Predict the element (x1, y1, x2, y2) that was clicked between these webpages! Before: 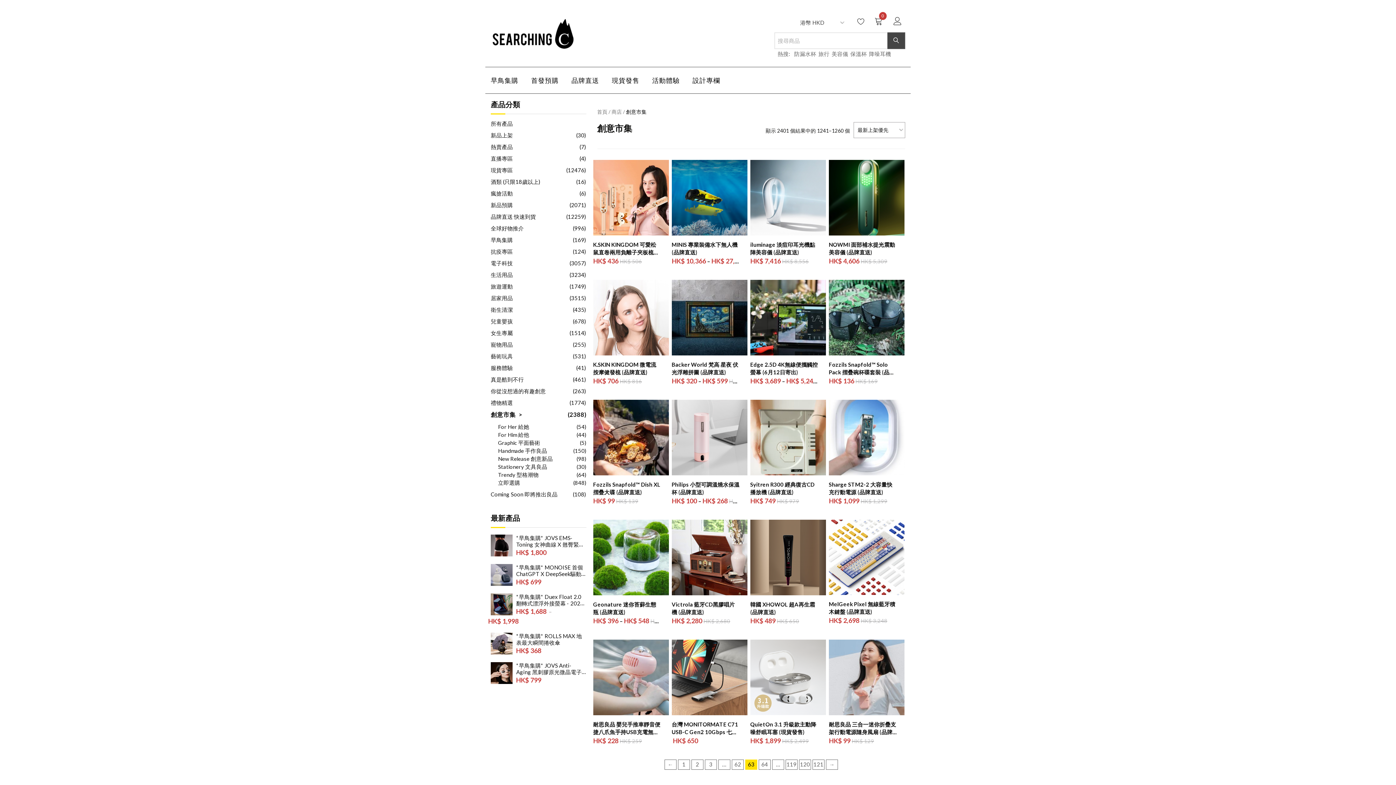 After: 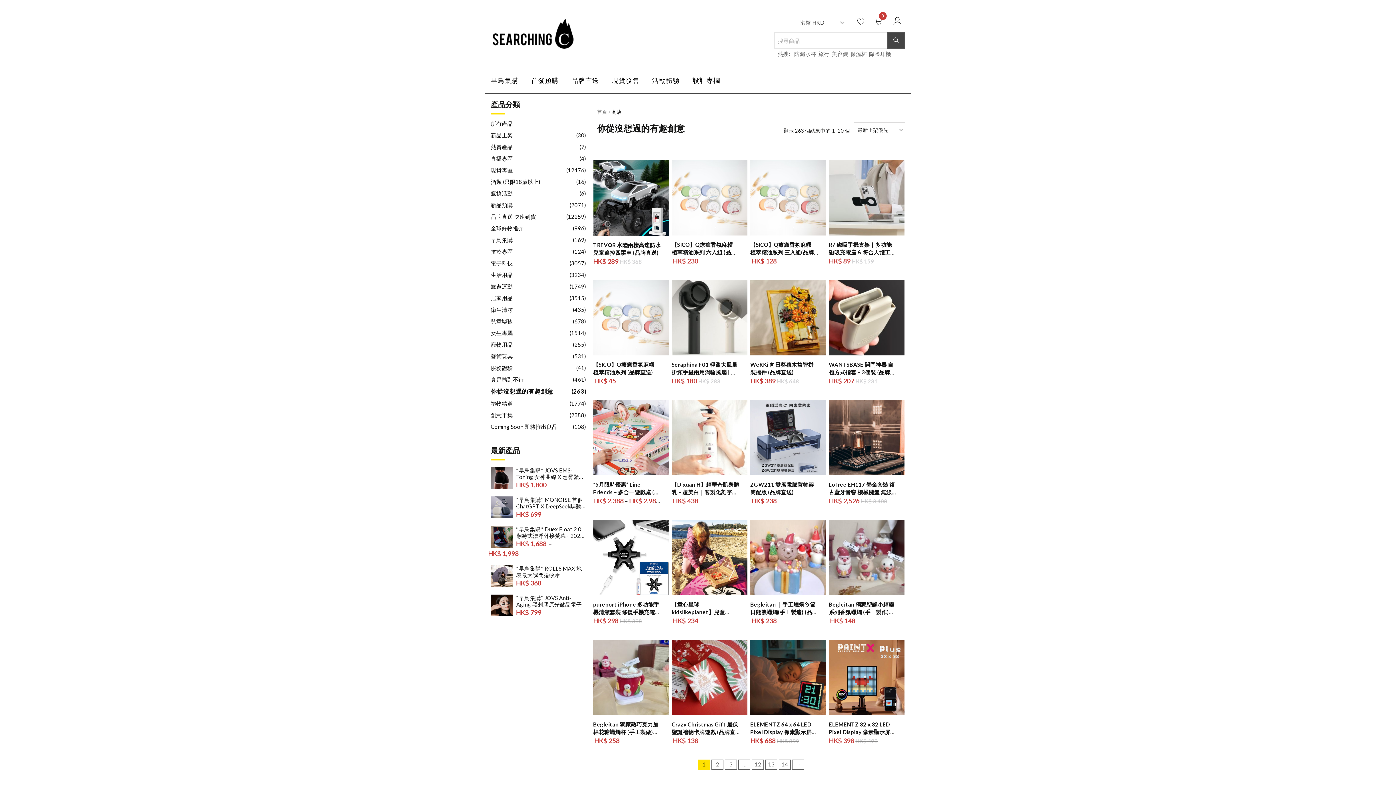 Action: bbox: (490, 387, 547, 395) label: 你從沒想過的有趣創意